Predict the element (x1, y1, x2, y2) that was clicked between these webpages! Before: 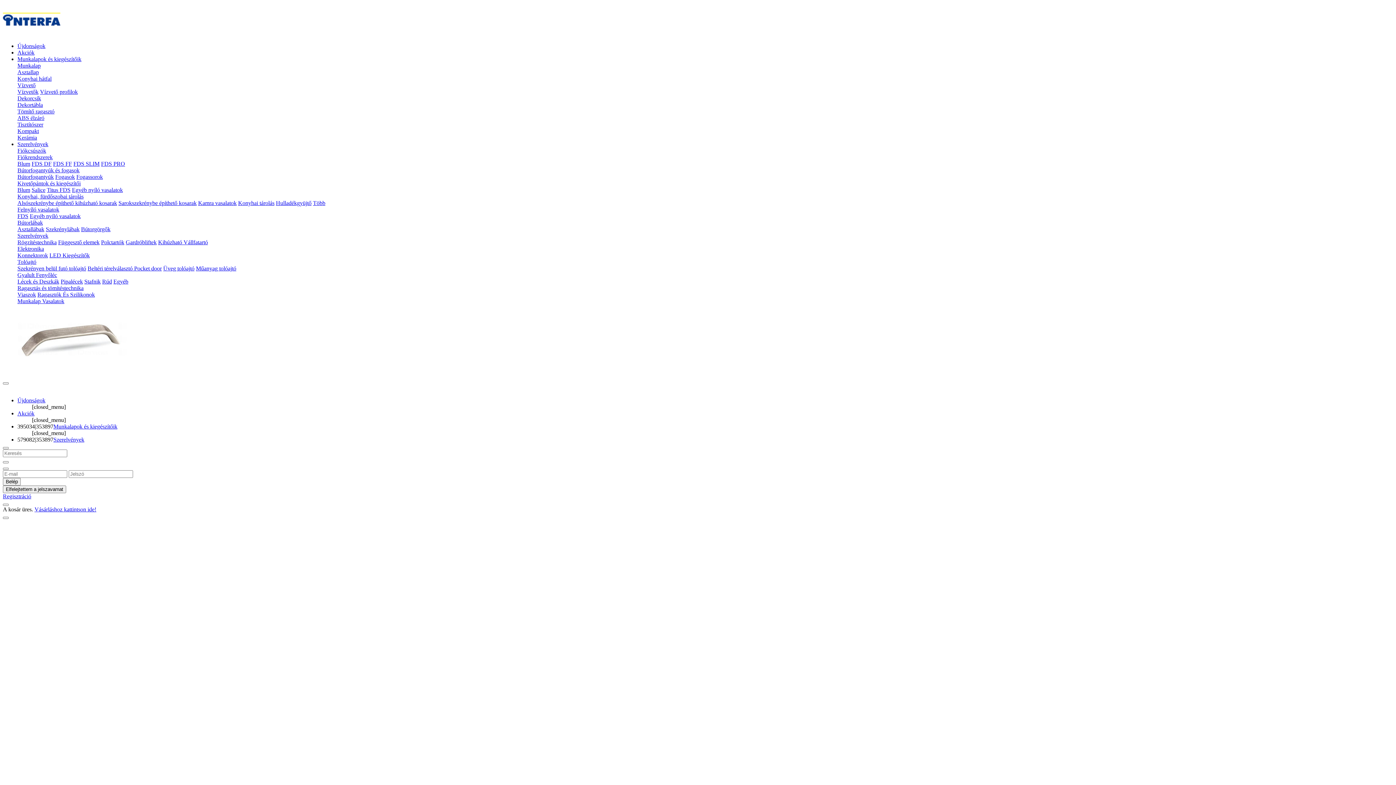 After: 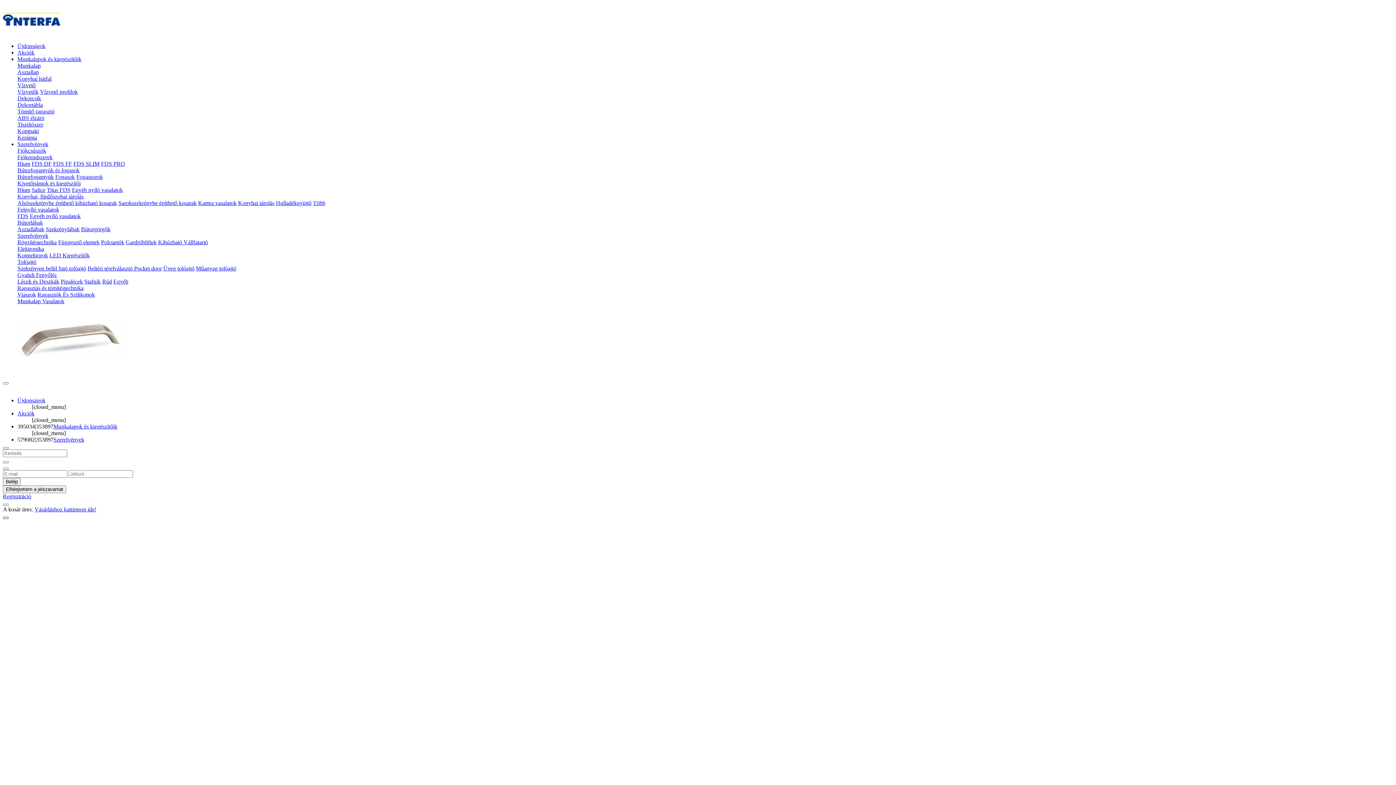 Action: bbox: (2, 517, 8, 519)